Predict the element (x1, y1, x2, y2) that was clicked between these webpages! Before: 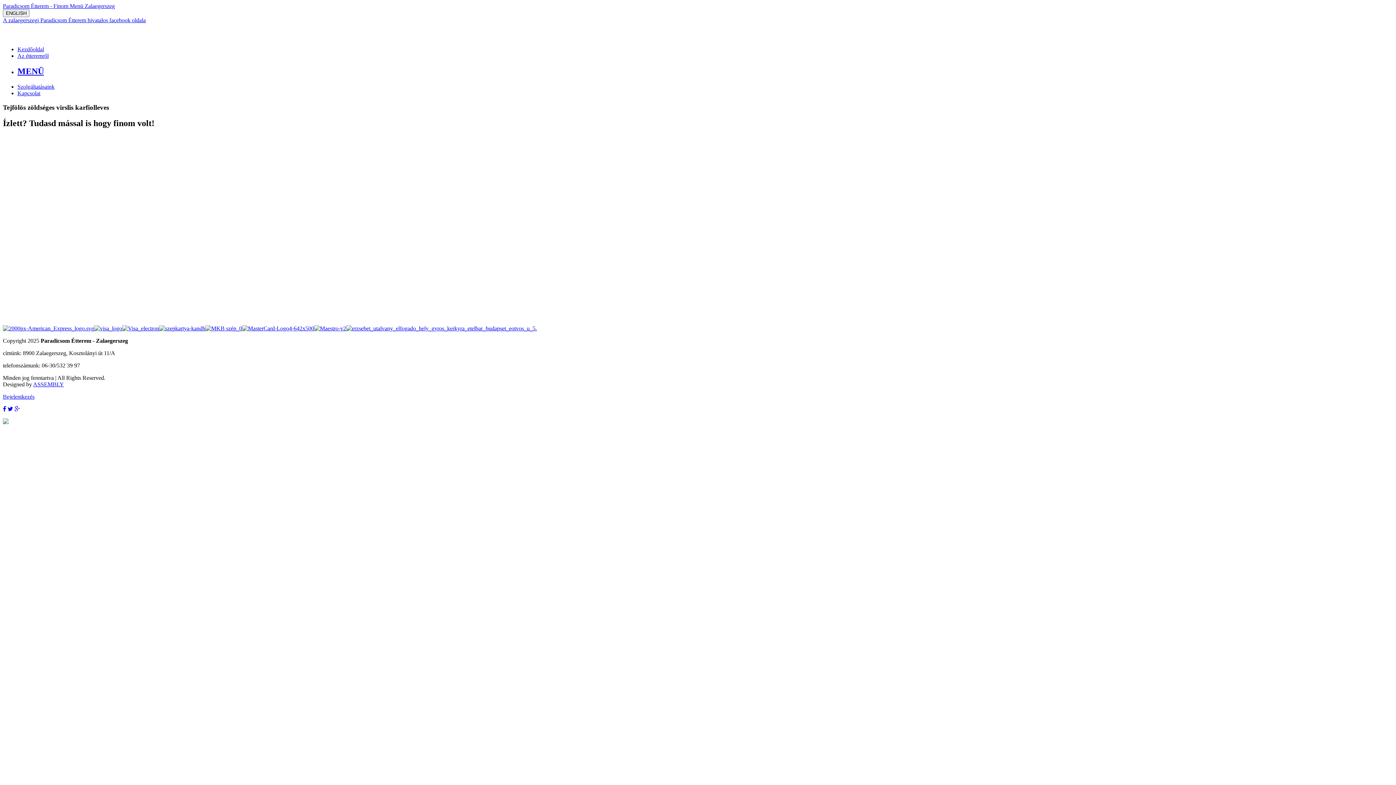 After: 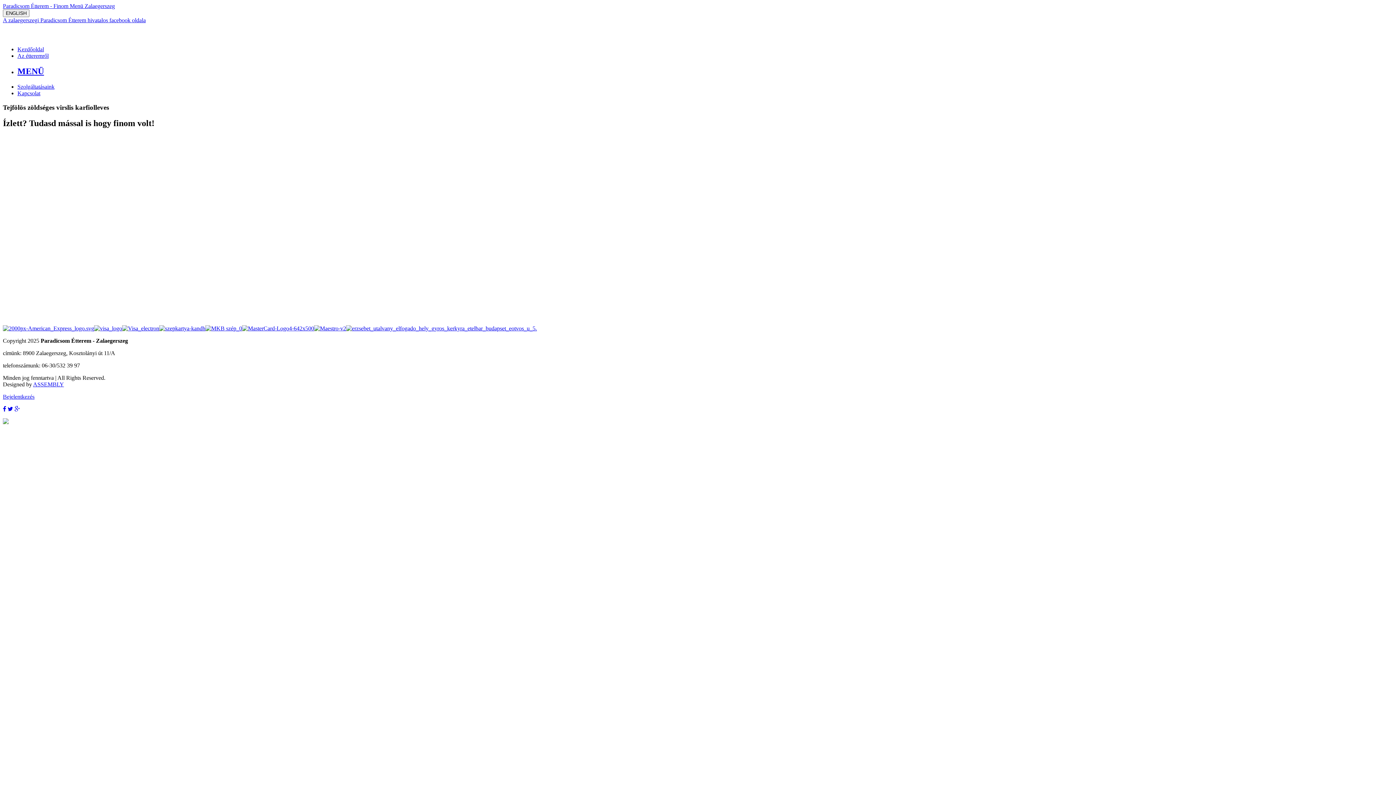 Action: bbox: (2, 406, 6, 412)